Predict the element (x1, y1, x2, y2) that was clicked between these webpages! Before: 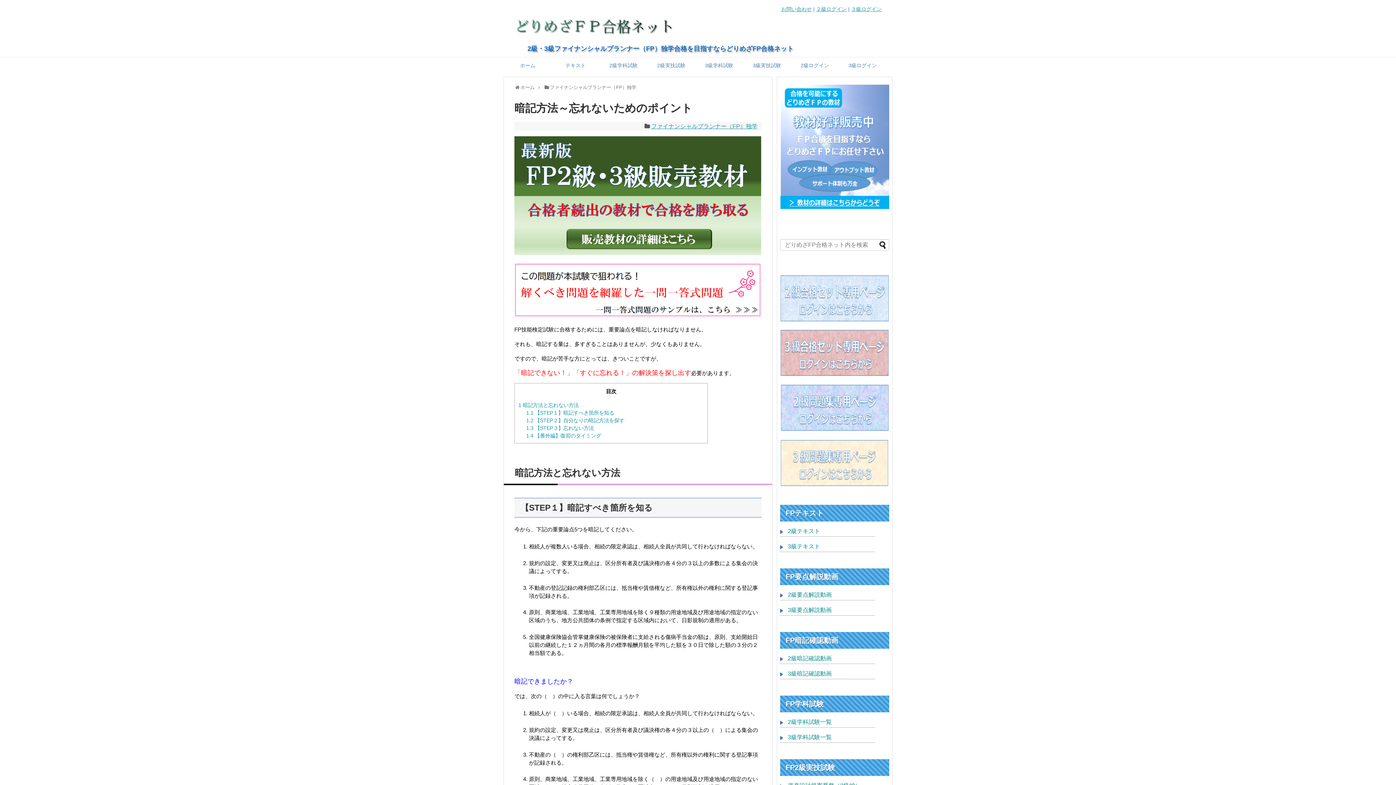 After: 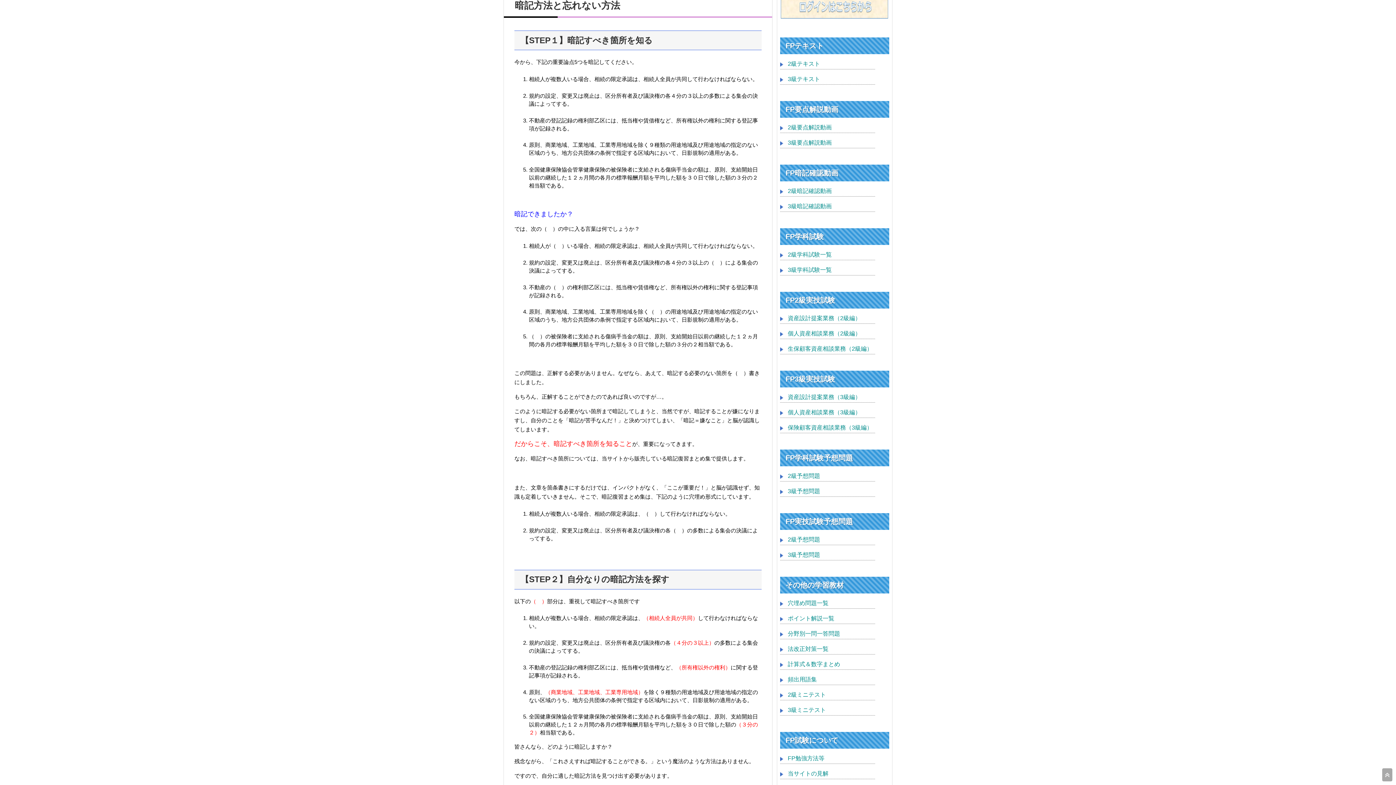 Action: label: 1 暗記方法と忘れない方法 bbox: (518, 402, 578, 408)